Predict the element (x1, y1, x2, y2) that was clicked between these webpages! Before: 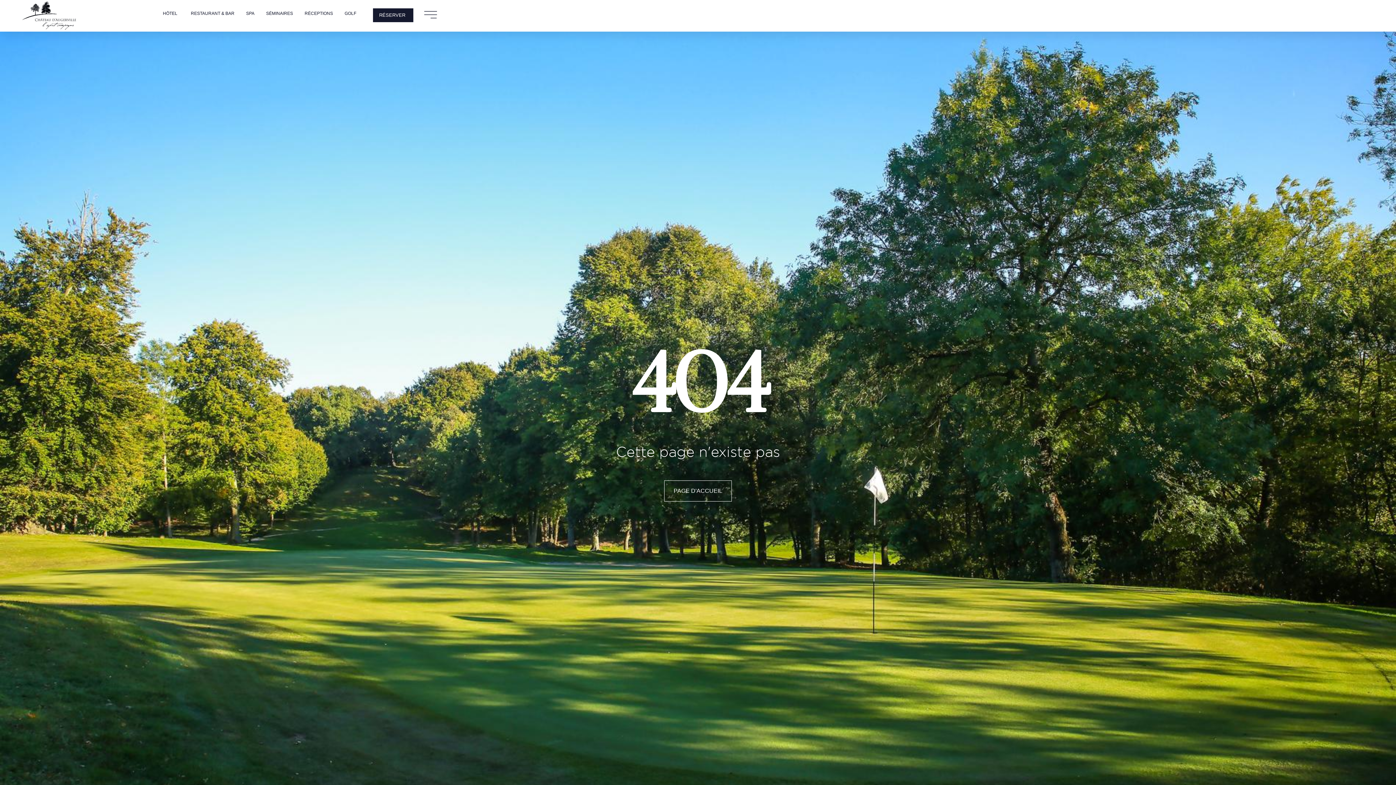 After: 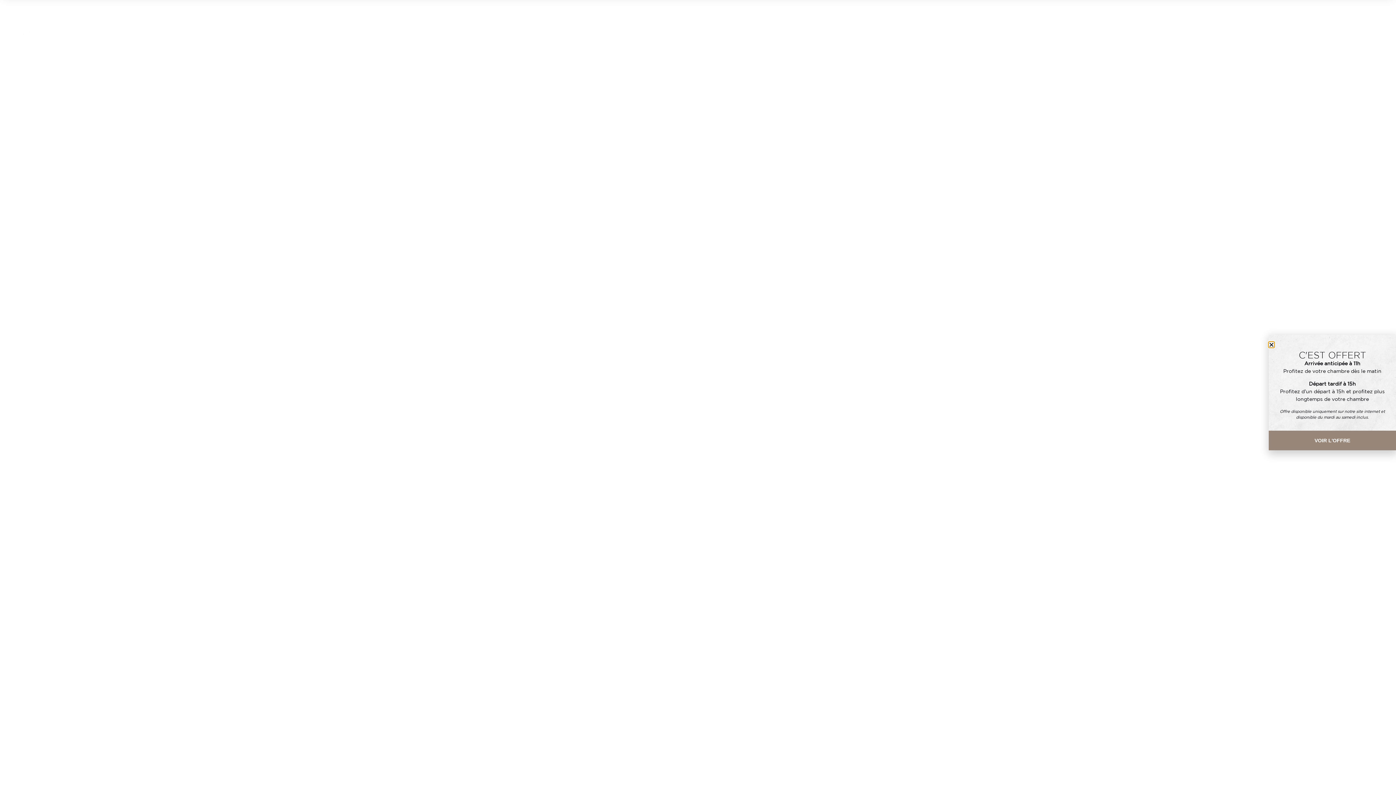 Action: bbox: (664, 480, 732, 501) label: PAGE D'ACCUEIL